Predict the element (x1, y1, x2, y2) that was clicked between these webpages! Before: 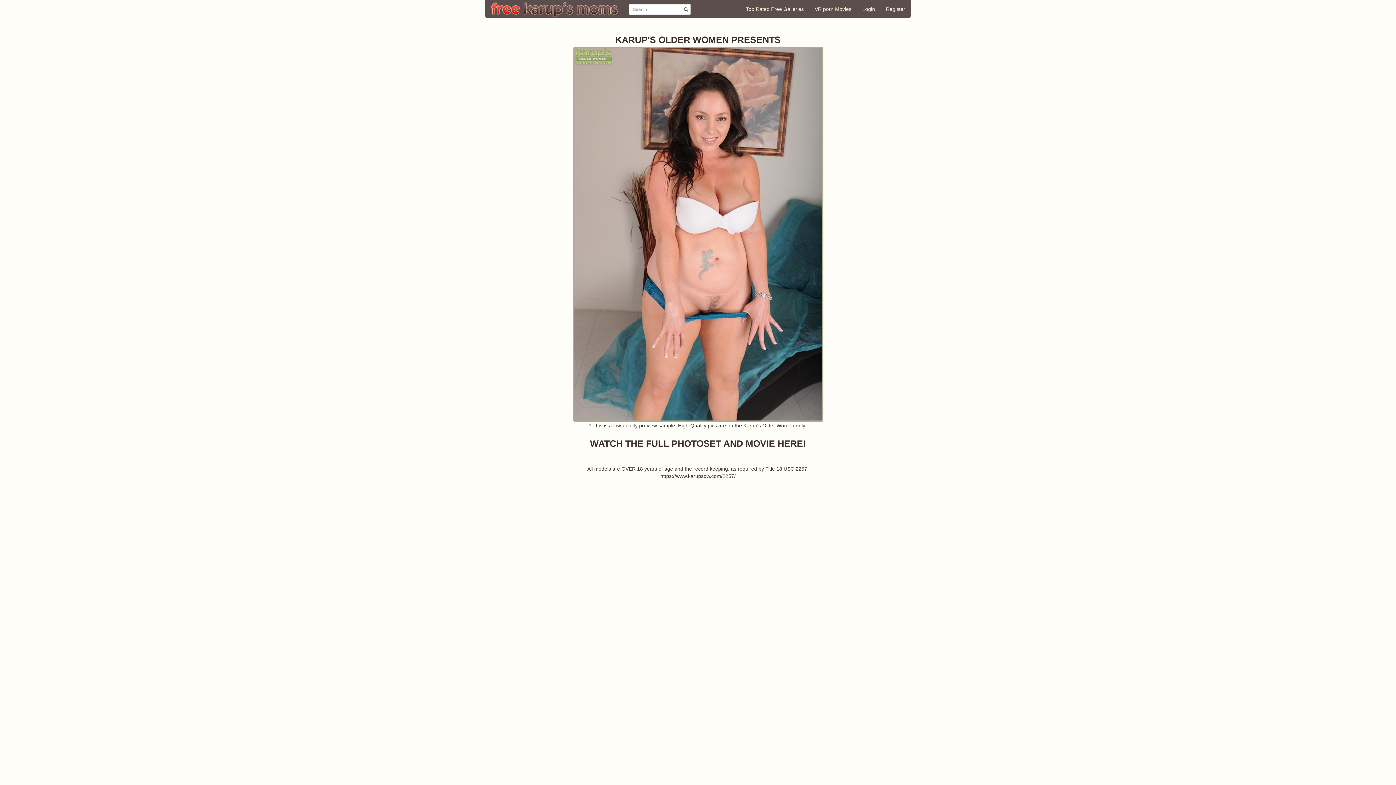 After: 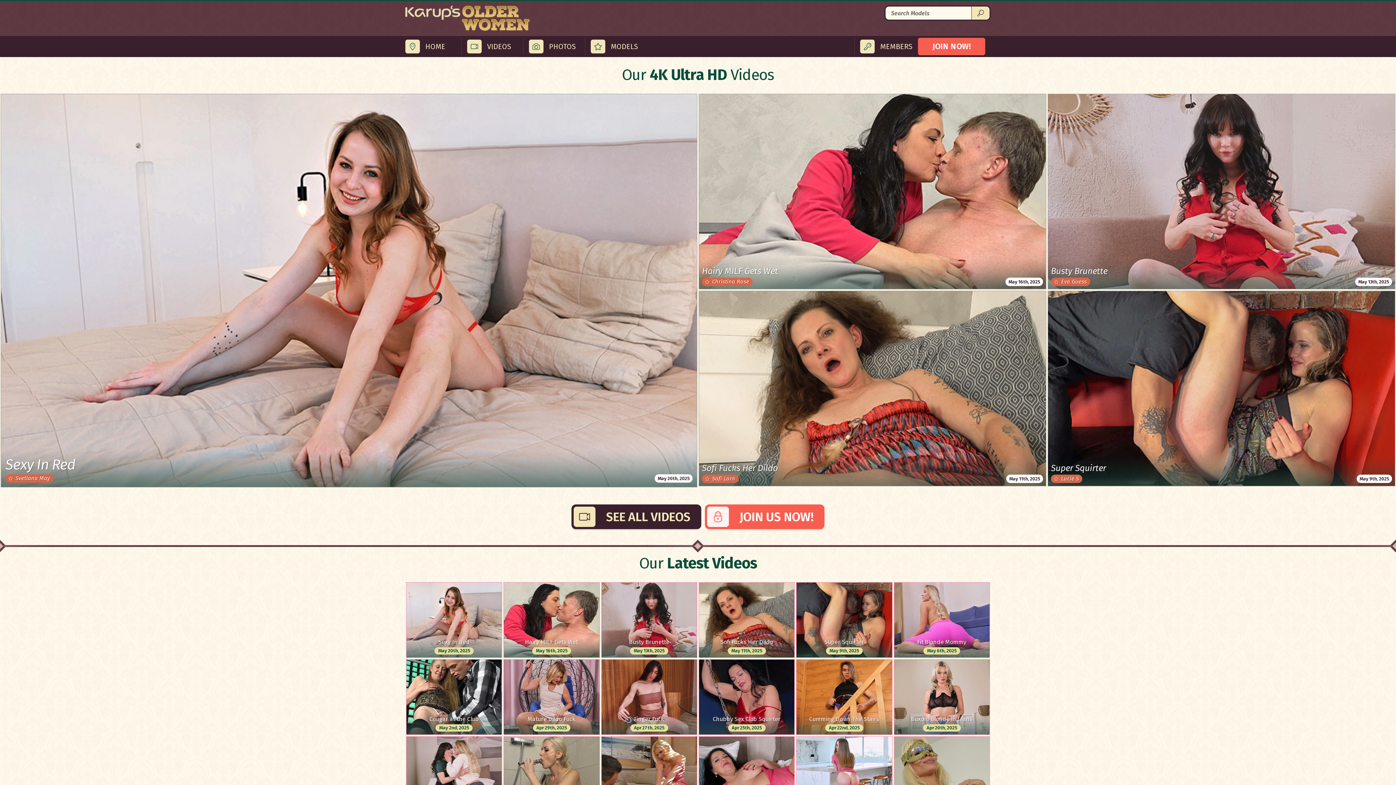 Action: label: KARUP'S OLDER WOMEN PRESENTS bbox: (615, 34, 780, 44)